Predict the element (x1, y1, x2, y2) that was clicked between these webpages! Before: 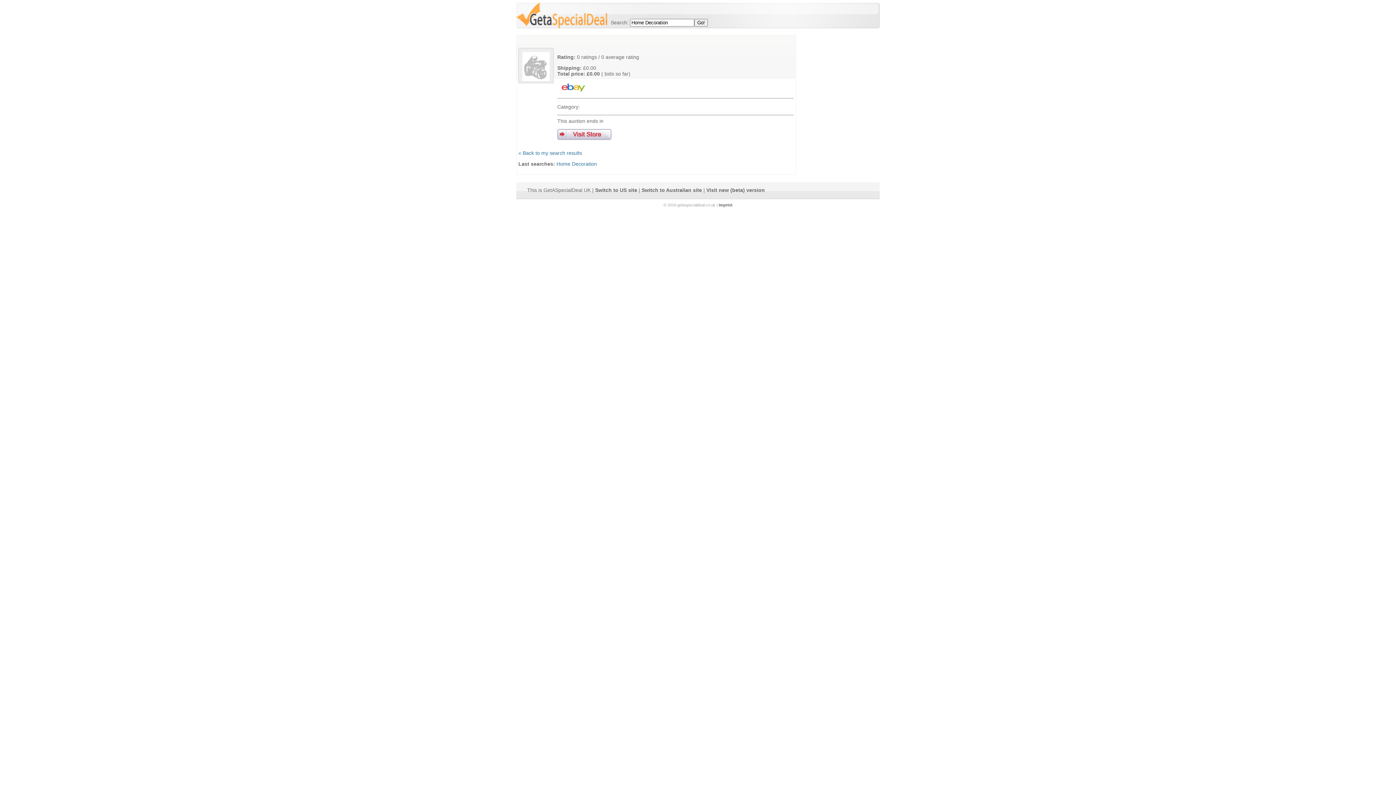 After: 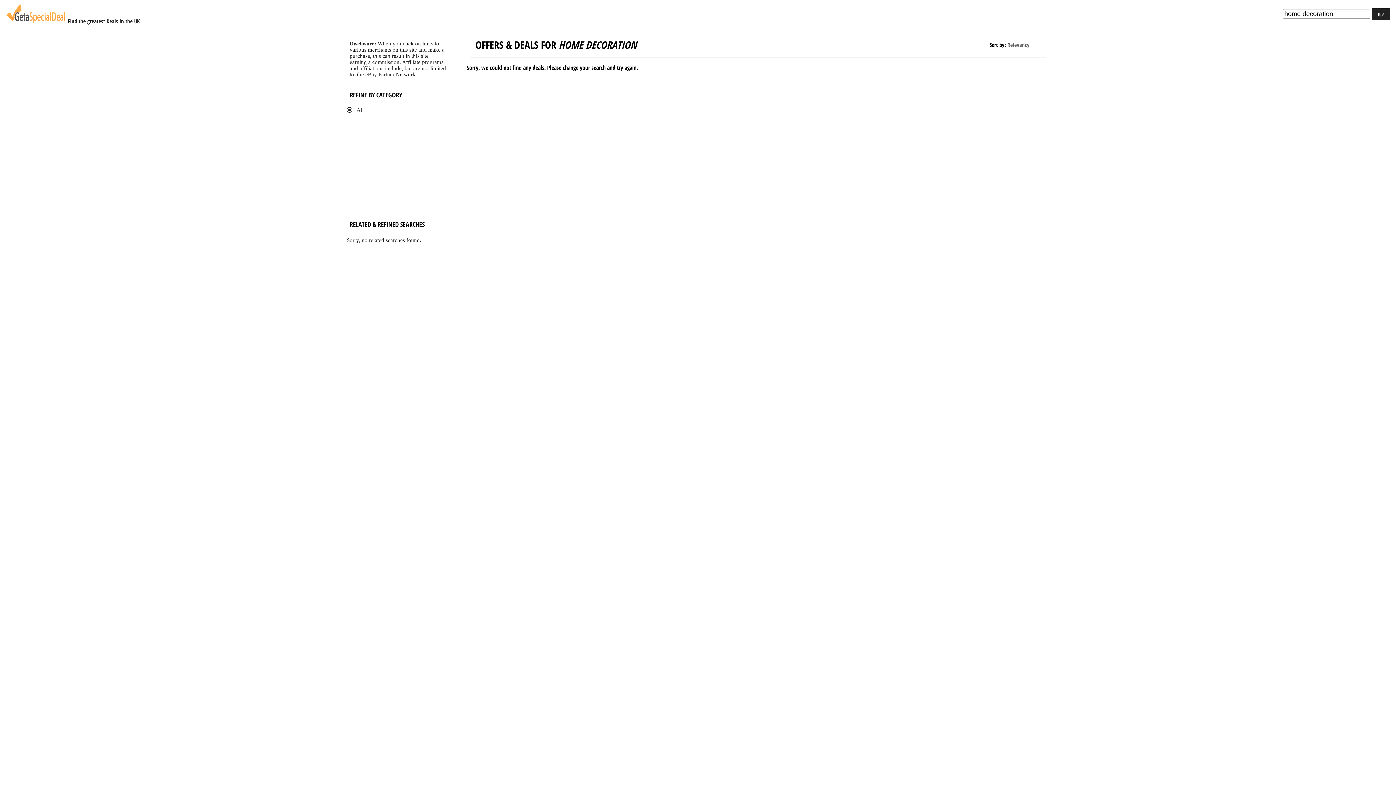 Action: bbox: (706, 187, 765, 193) label: Visit new (beta) version